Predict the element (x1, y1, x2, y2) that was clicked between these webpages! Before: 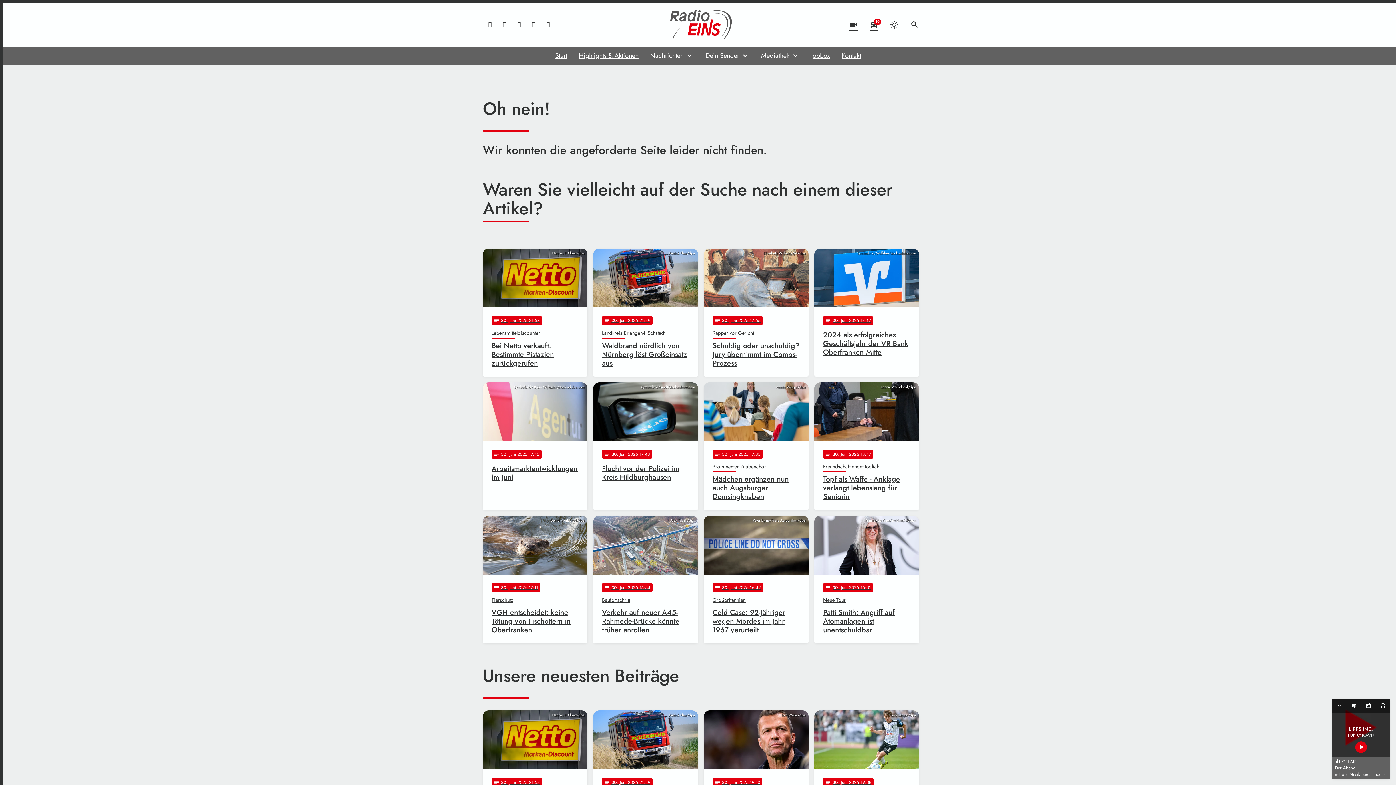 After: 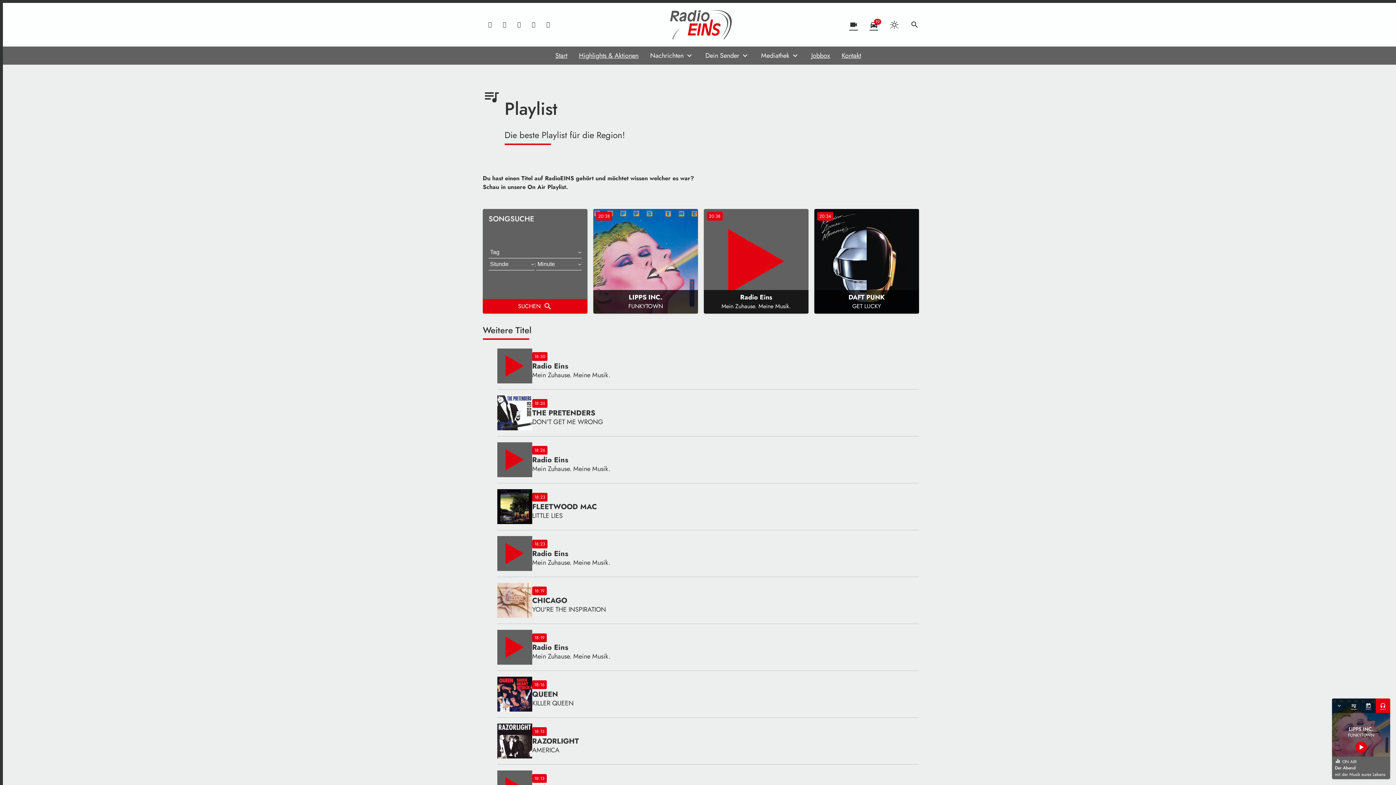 Action: label: headset bbox: (1376, 698, 1390, 713)